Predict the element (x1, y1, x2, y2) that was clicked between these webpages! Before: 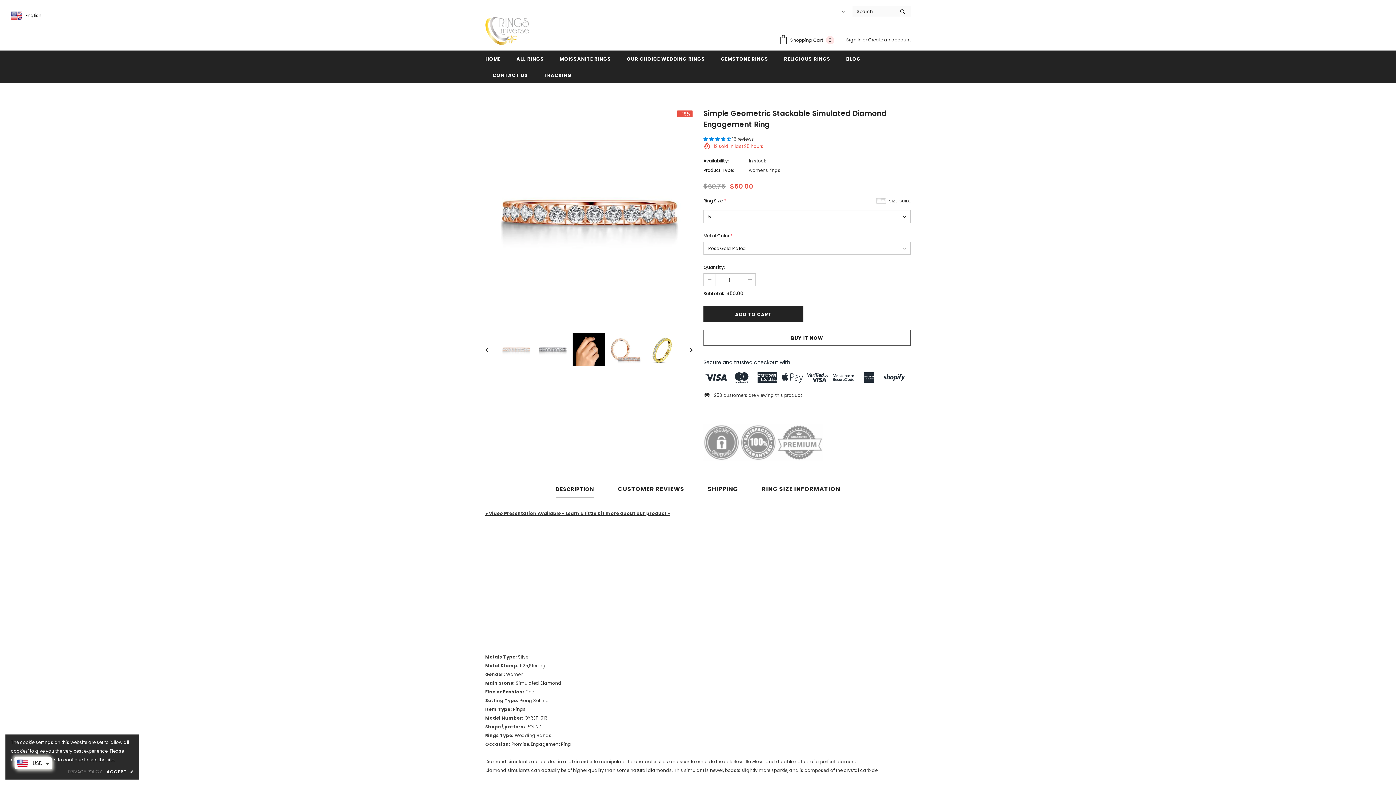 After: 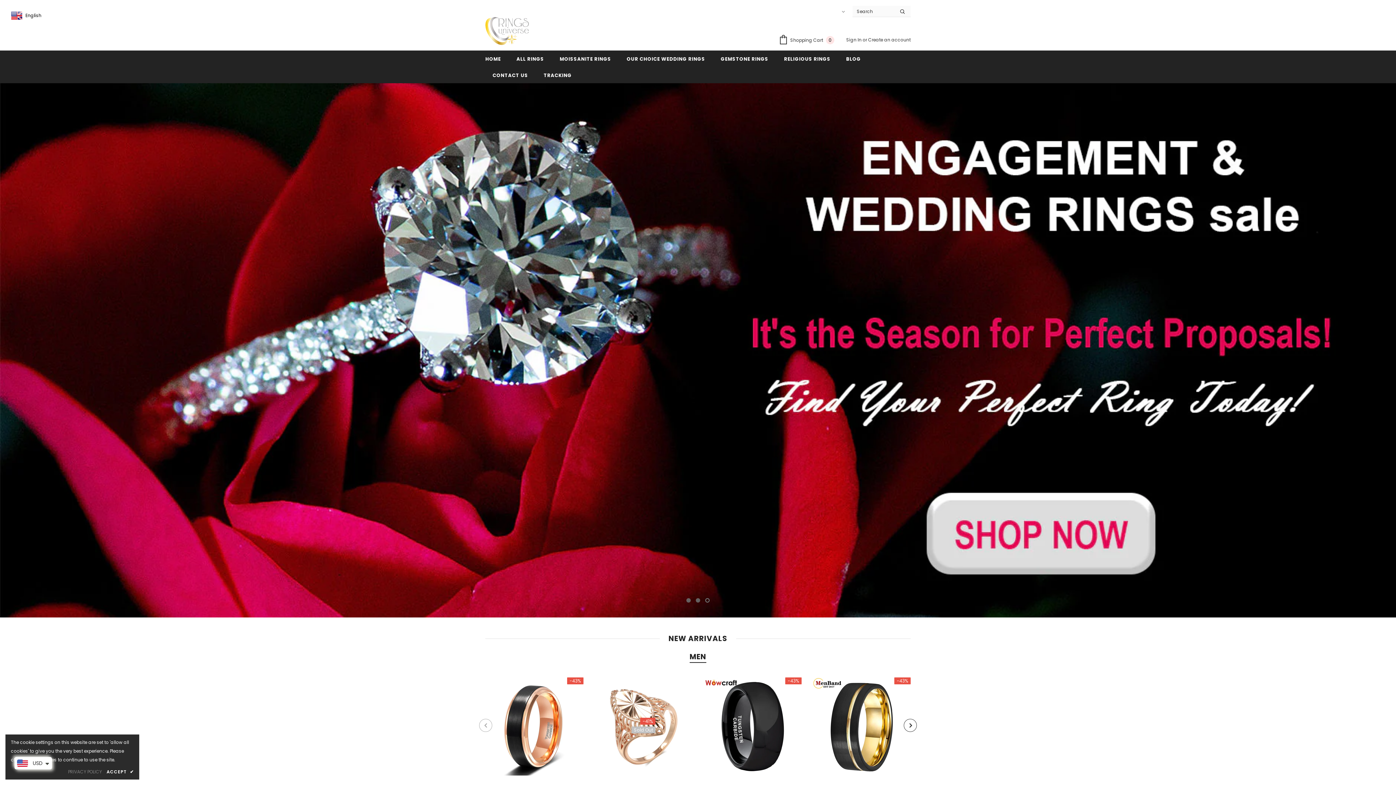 Action: bbox: (485, 17, 529, 45)